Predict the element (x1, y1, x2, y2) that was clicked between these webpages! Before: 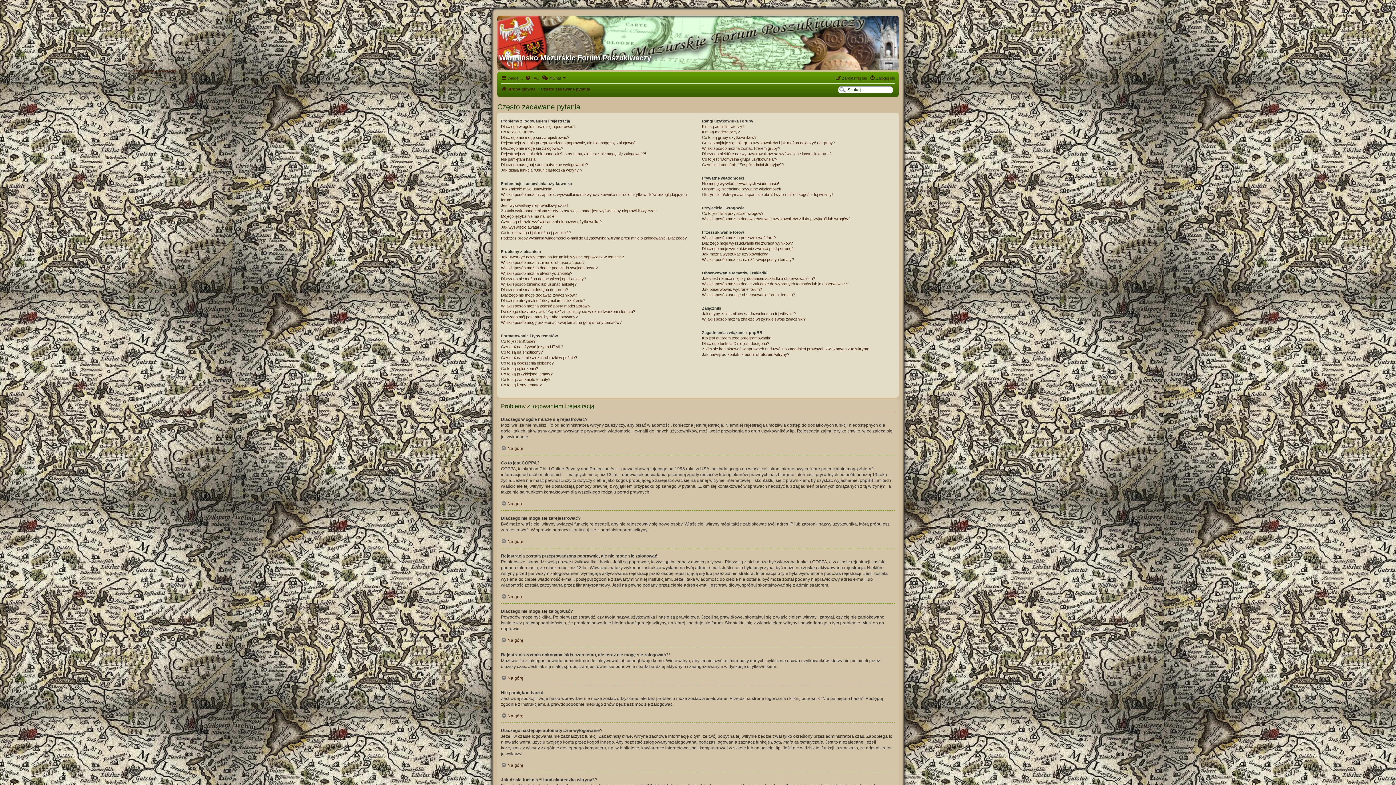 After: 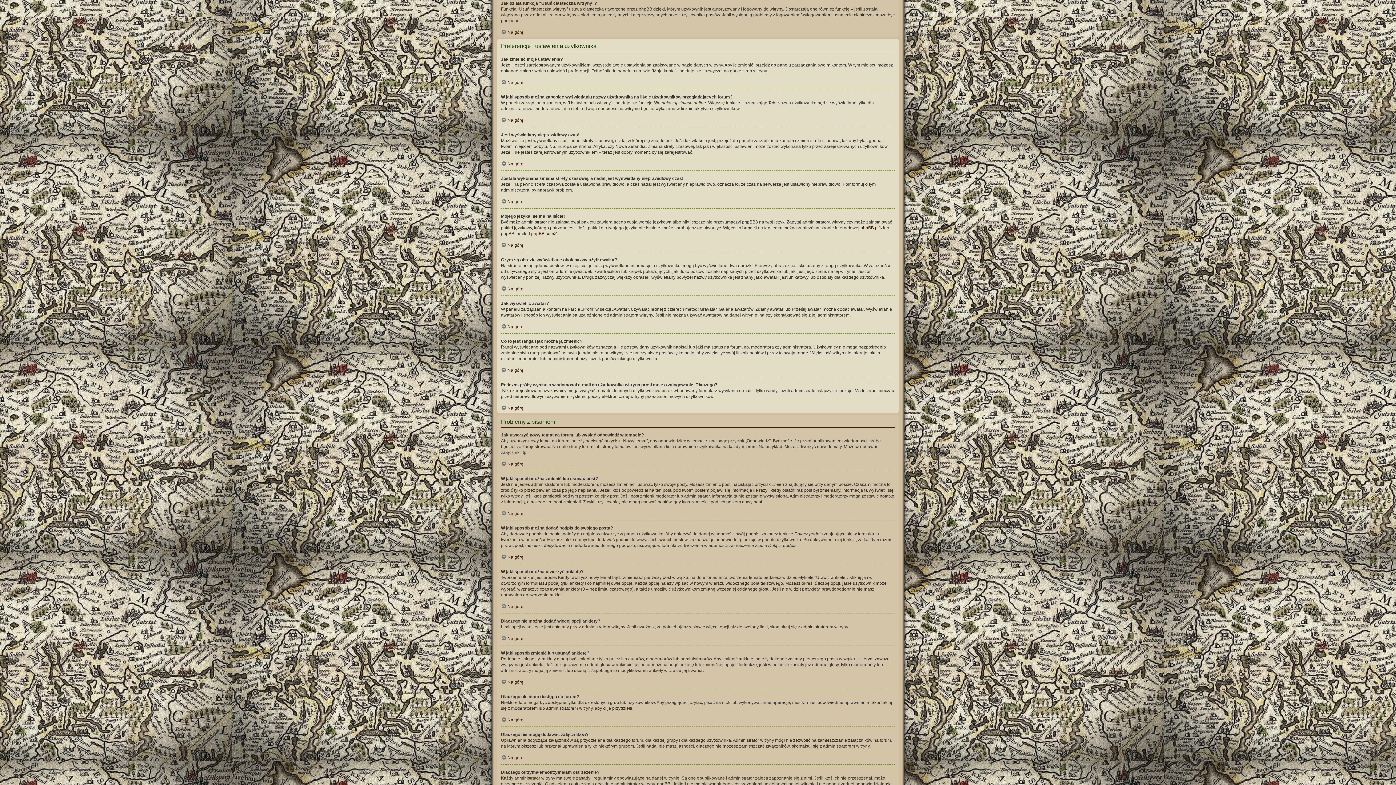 Action: label: Jak działa funkcja “Usuń ciasteczka witryny”? bbox: (501, 167, 582, 172)